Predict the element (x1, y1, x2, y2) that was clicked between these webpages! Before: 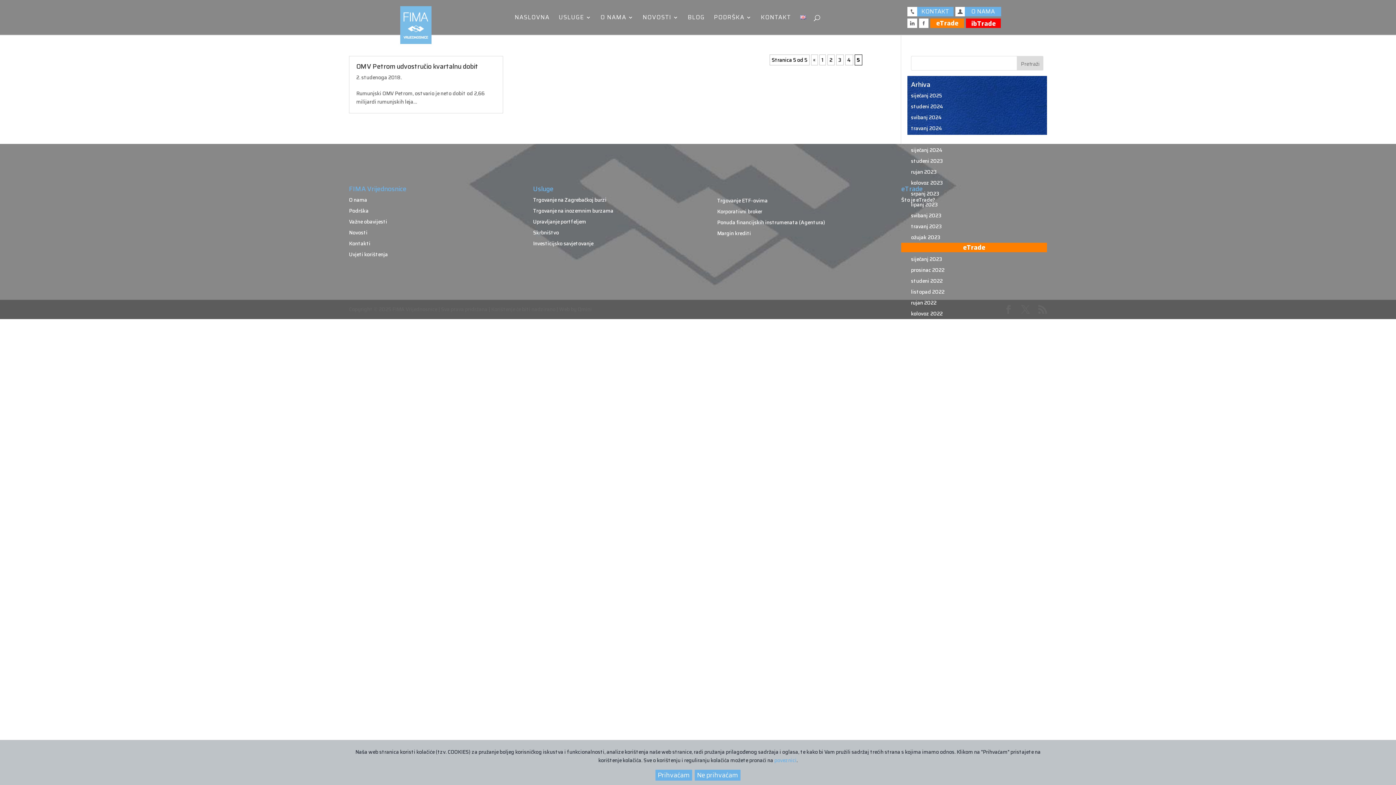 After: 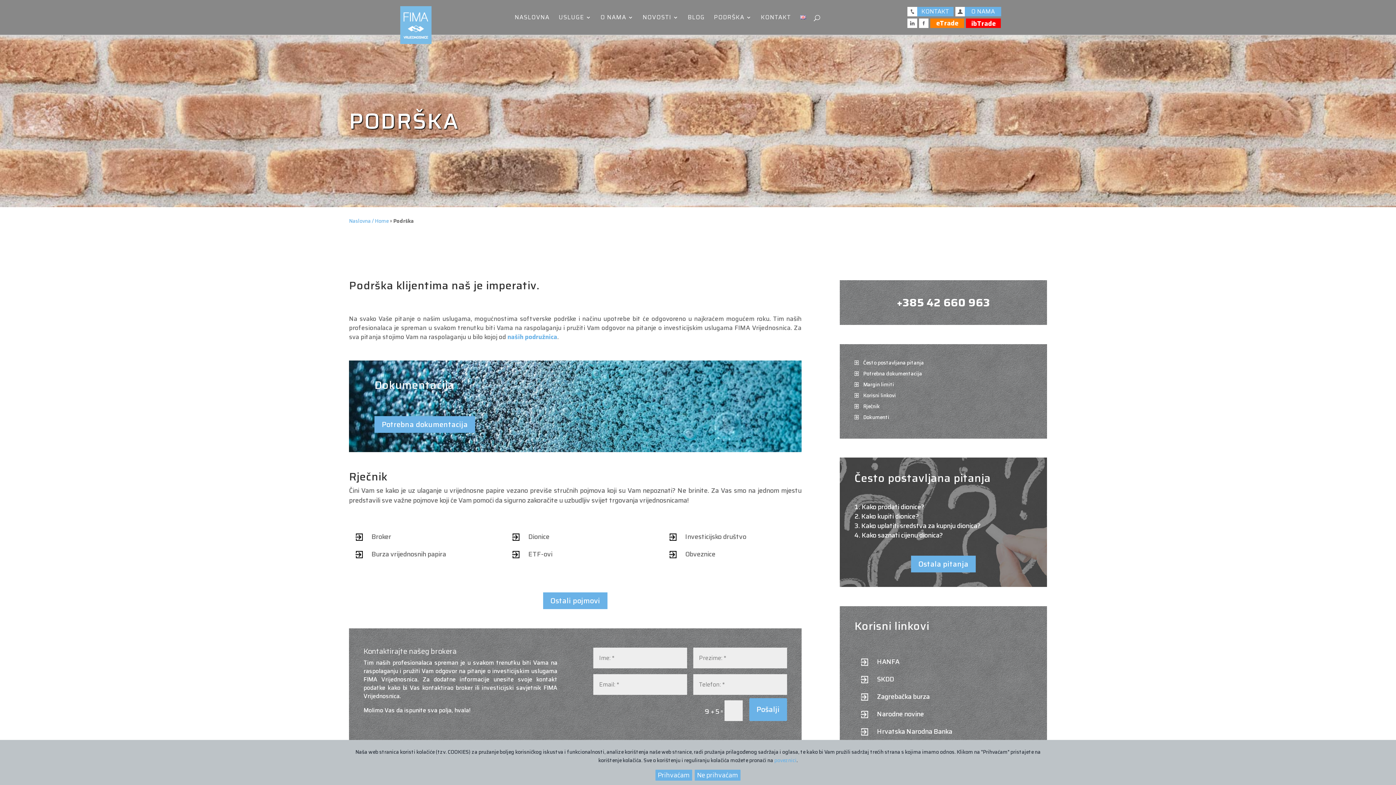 Action: label: Podrška bbox: (349, 206, 368, 214)